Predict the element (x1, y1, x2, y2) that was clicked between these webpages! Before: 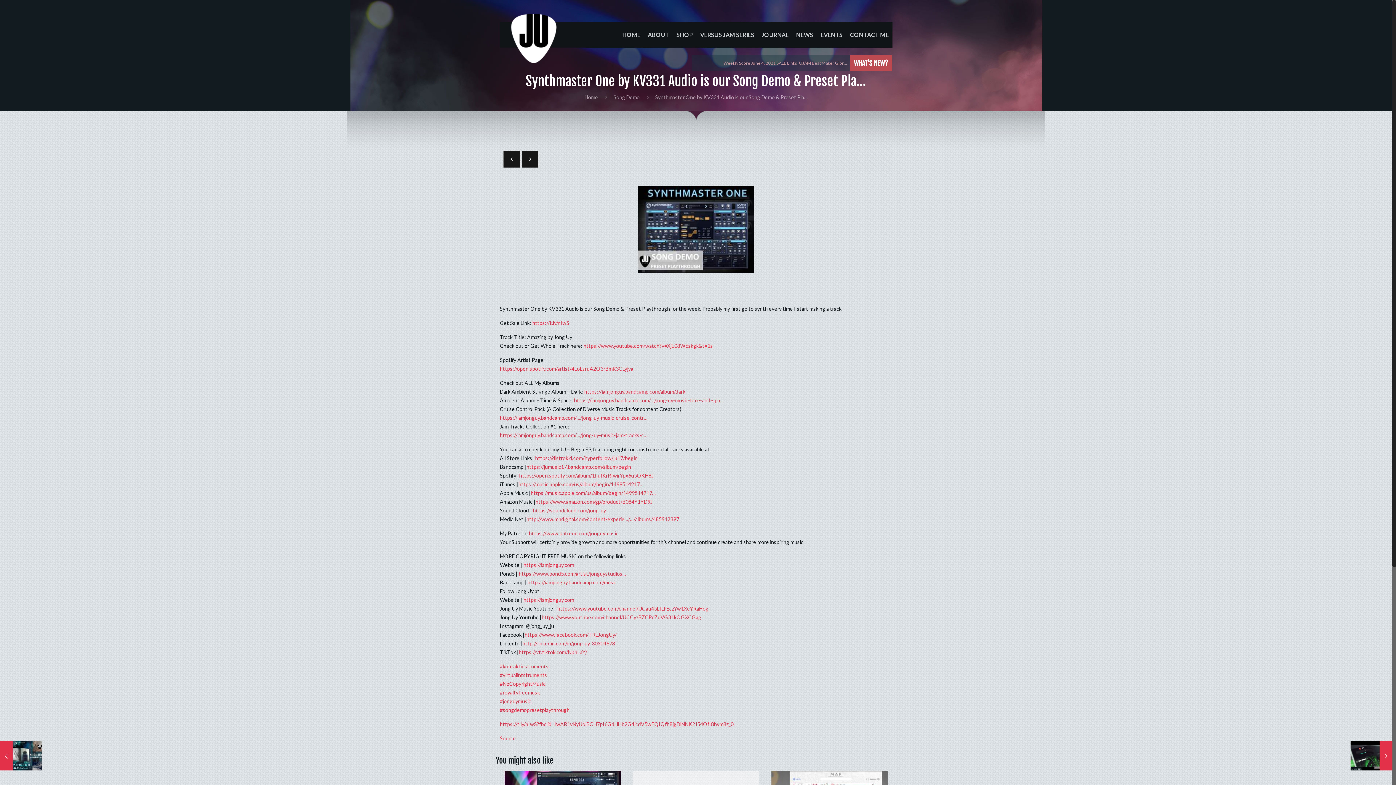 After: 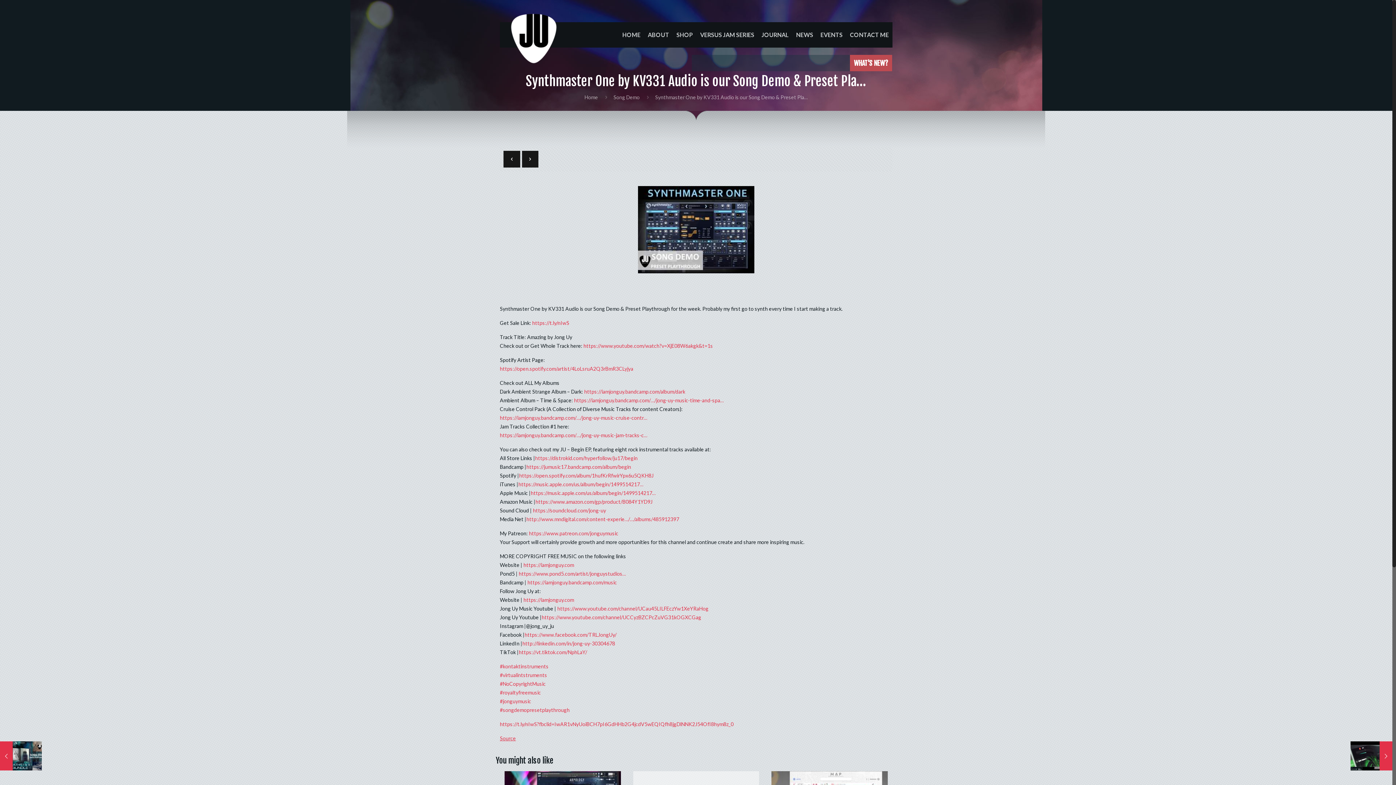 Action: label: Source bbox: (500, 735, 516, 741)